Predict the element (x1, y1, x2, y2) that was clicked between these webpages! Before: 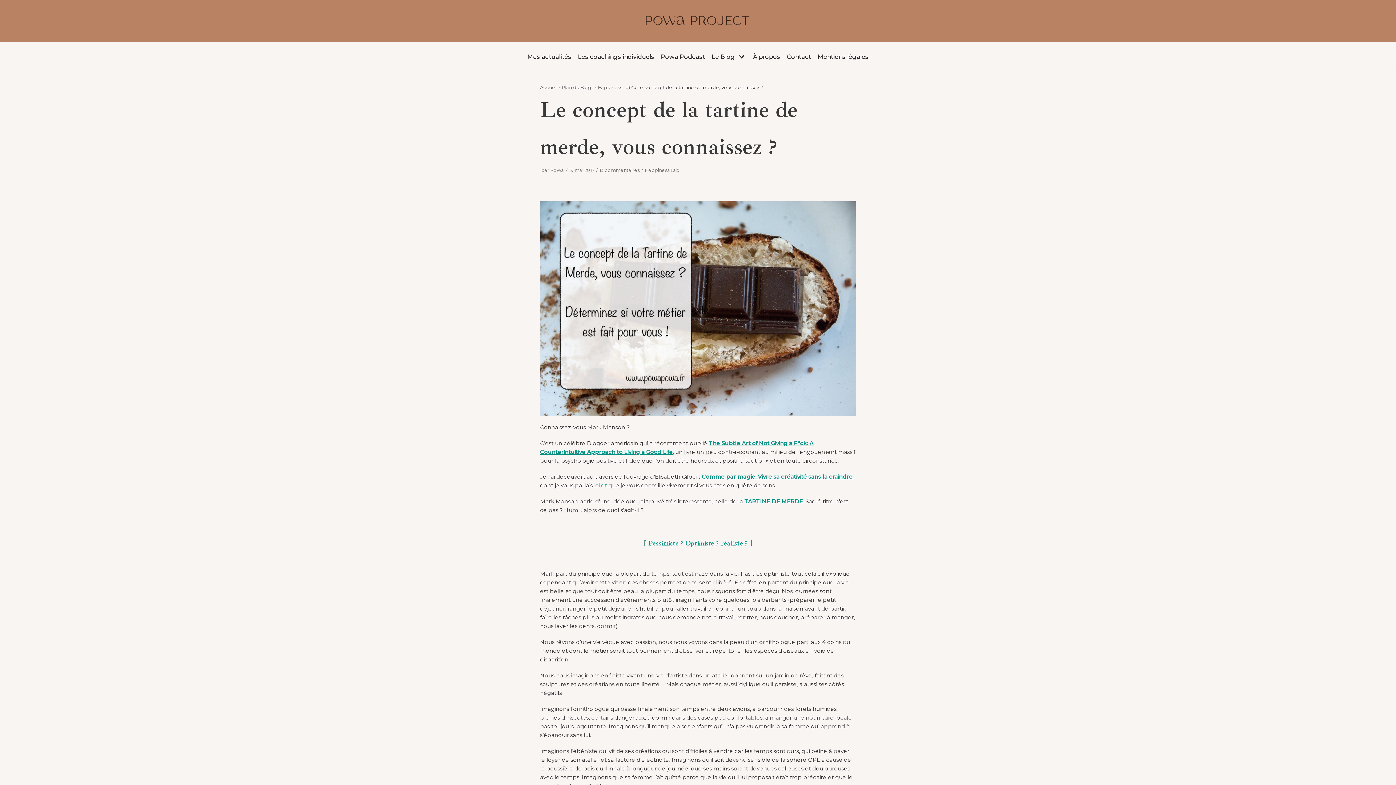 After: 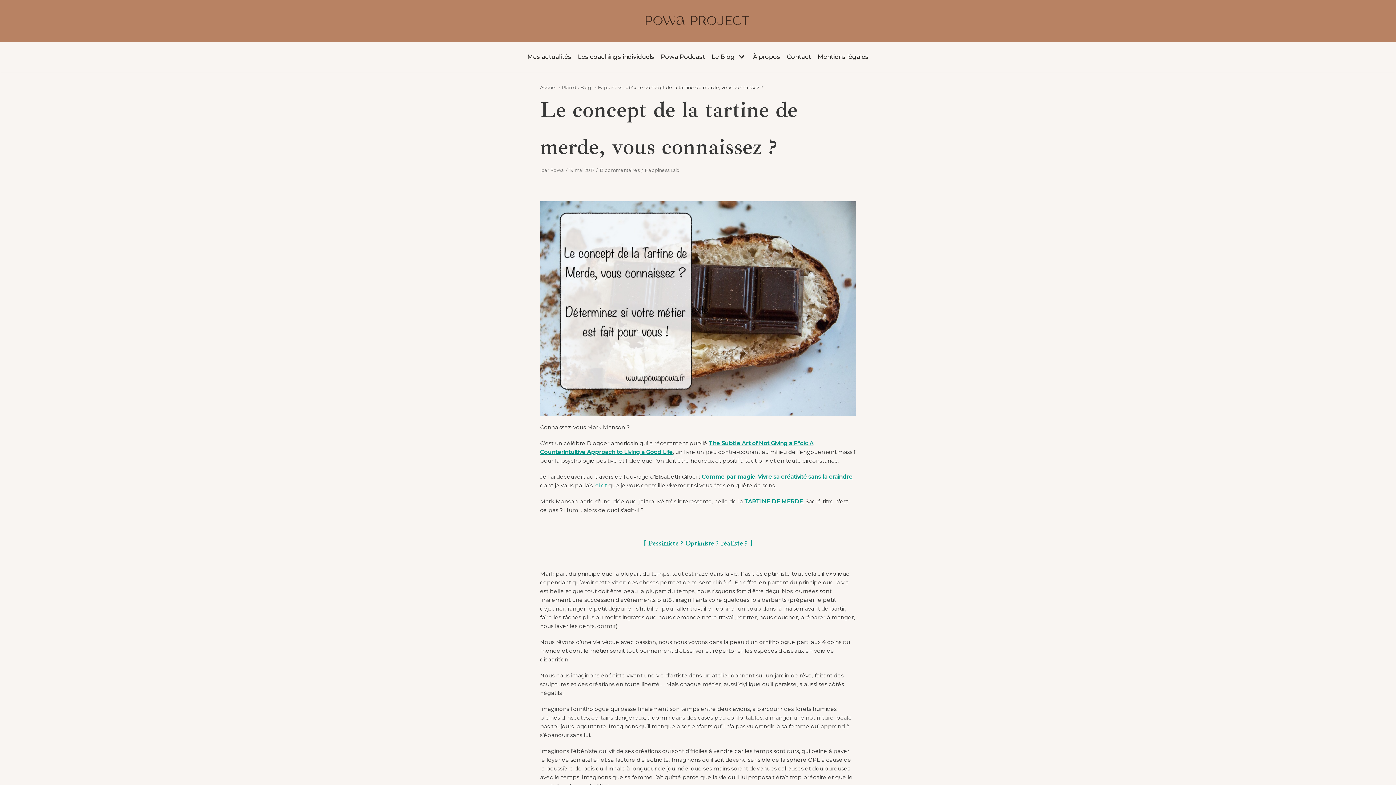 Action: bbox: (594, 482, 599, 488) label: ici